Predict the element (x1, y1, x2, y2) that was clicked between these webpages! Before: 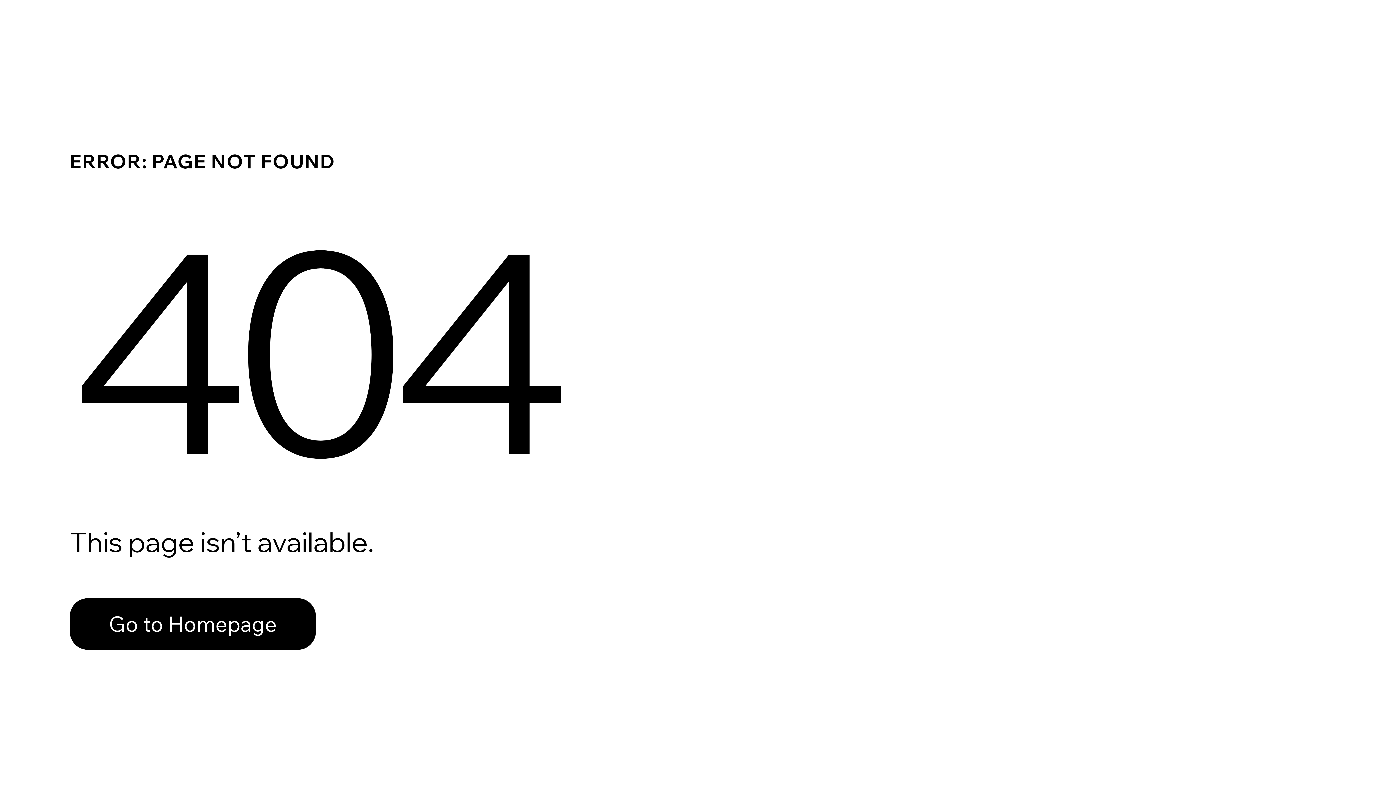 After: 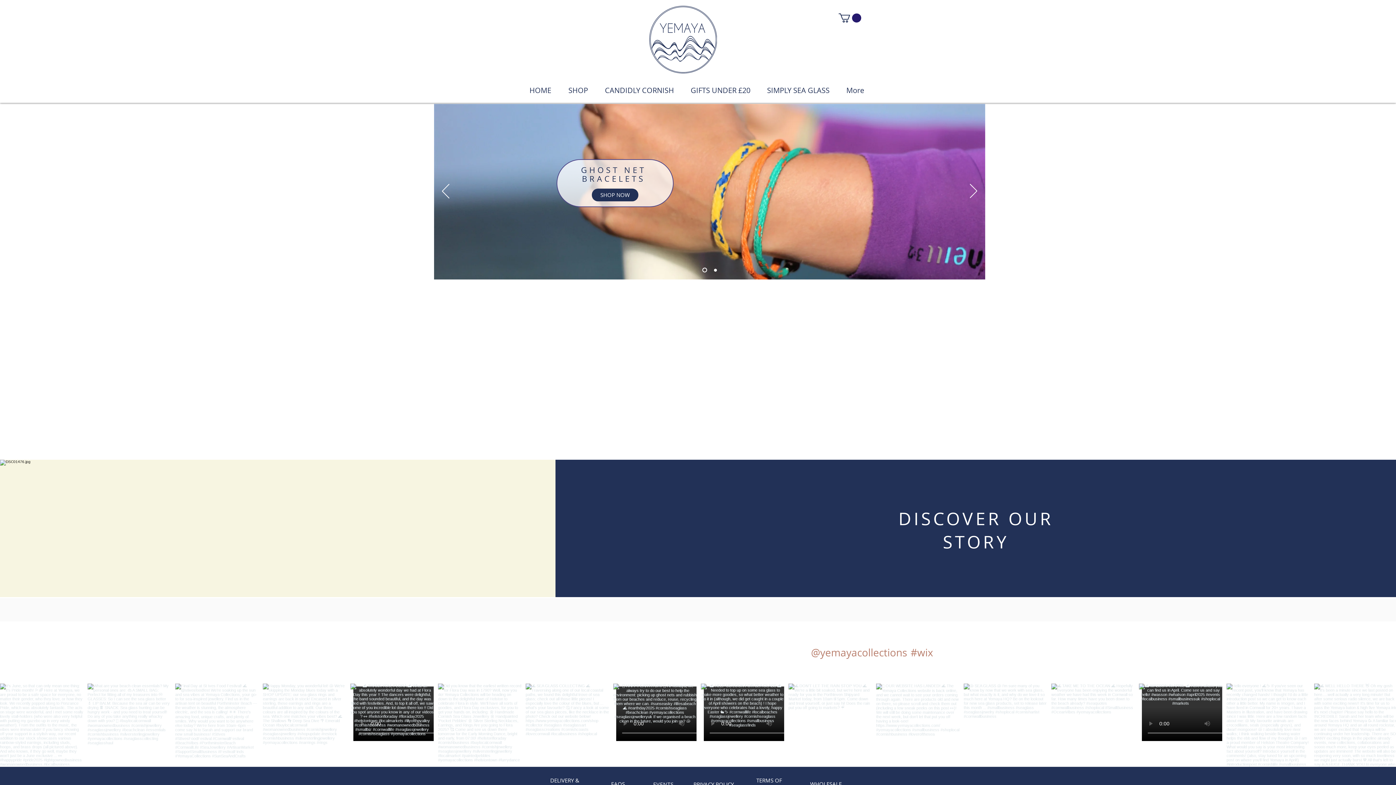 Action: bbox: (69, 598, 316, 650) label: Go to Homepage